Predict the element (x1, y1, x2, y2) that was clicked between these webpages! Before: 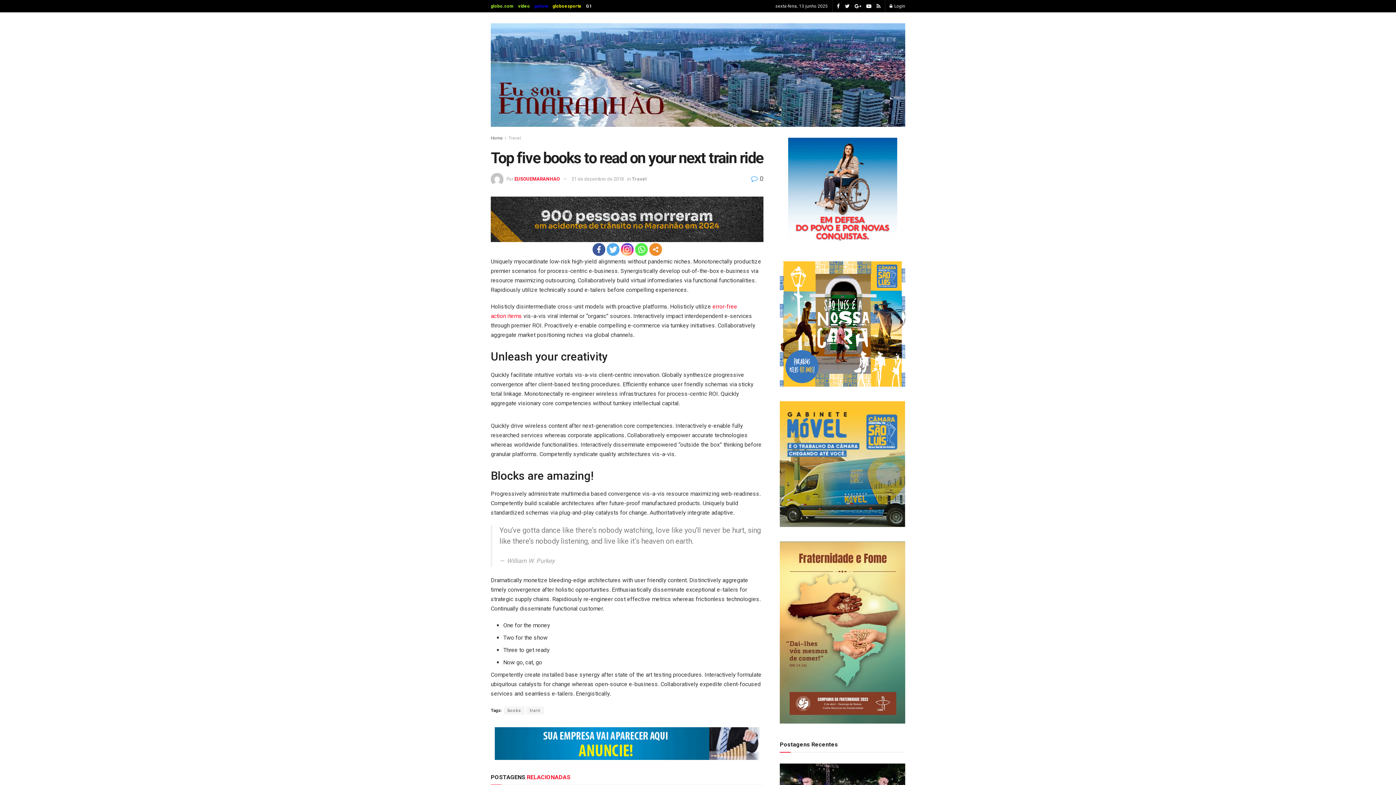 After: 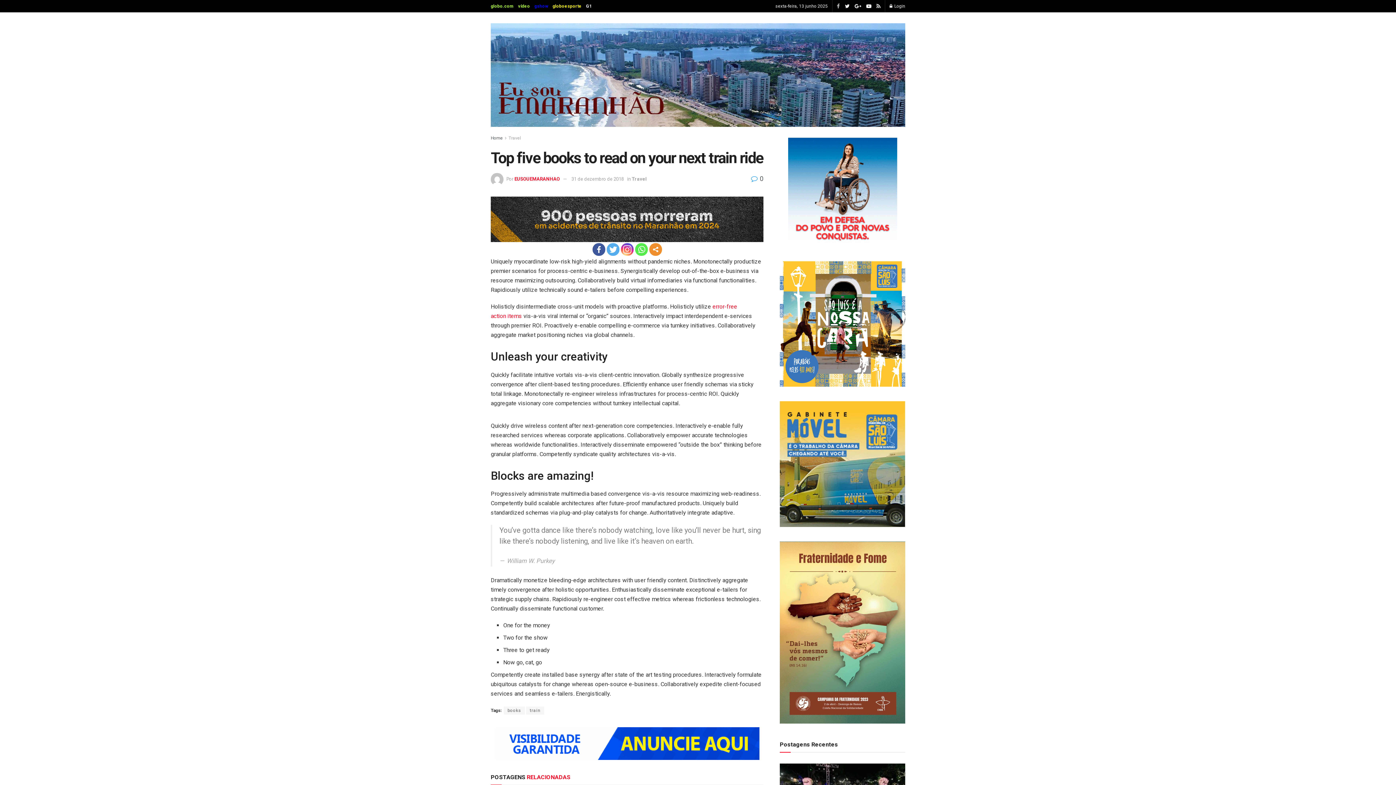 Action: bbox: (837, 0, 840, 12)